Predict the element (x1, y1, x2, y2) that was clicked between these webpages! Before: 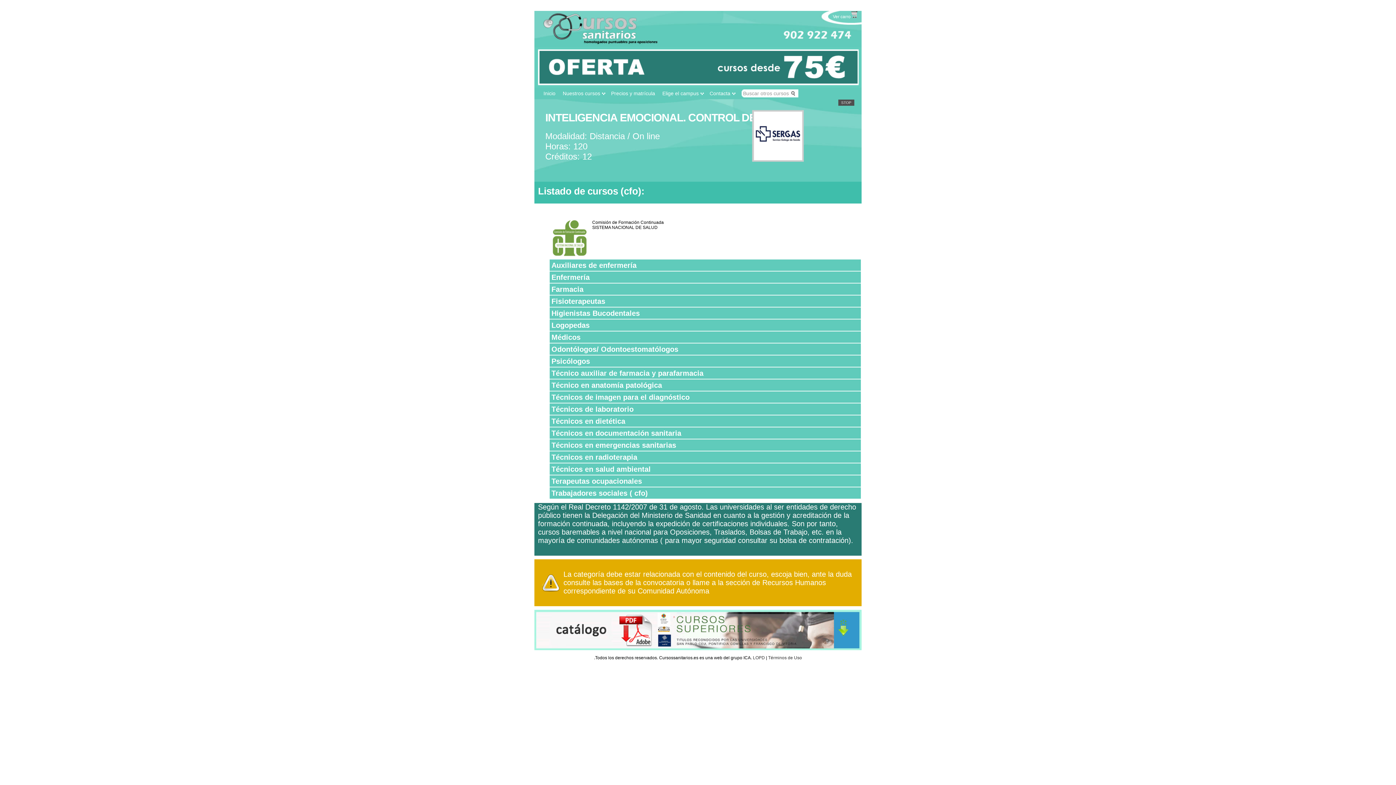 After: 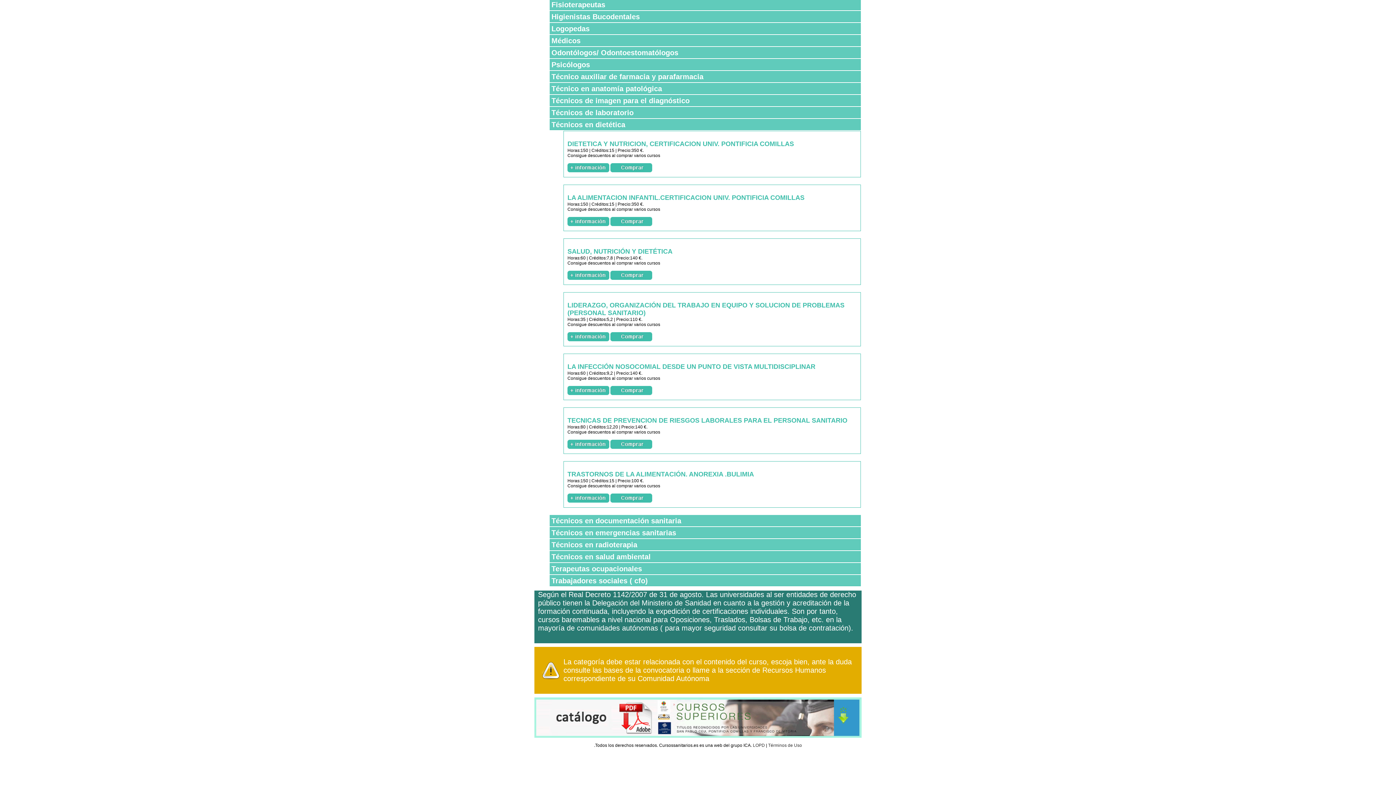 Action: label: Técnicos en dietética bbox: (551, 417, 625, 425)